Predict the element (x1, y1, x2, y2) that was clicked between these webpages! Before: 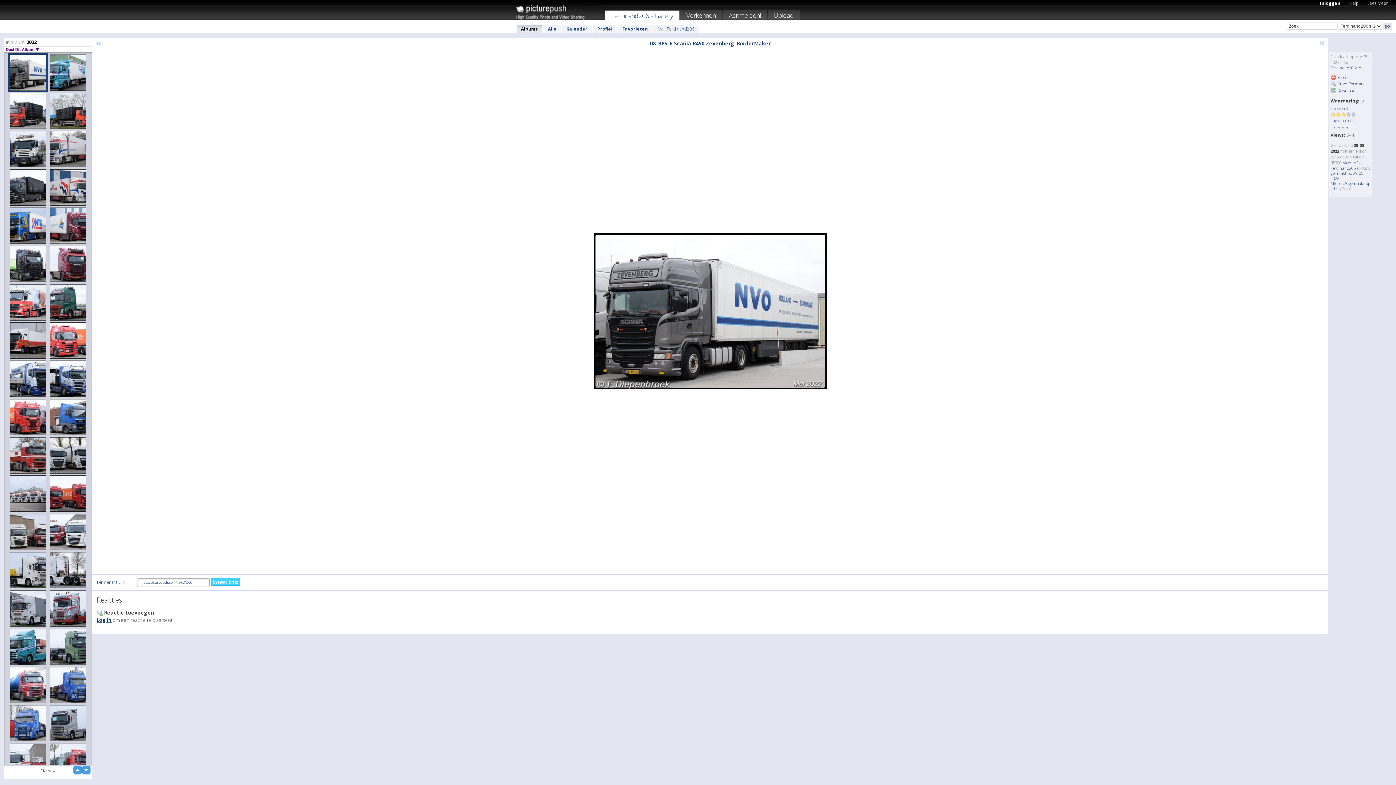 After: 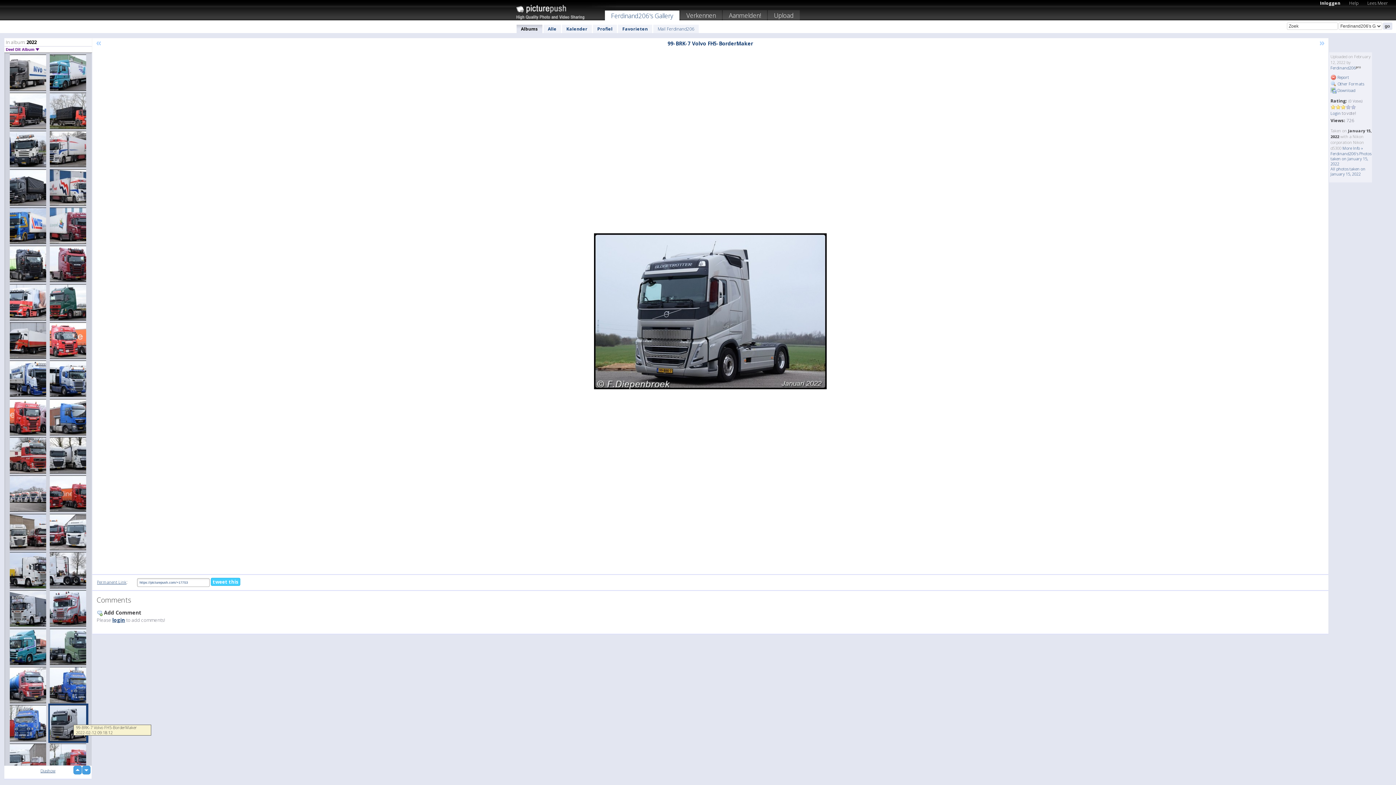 Action: bbox: (48, 704, 88, 743)